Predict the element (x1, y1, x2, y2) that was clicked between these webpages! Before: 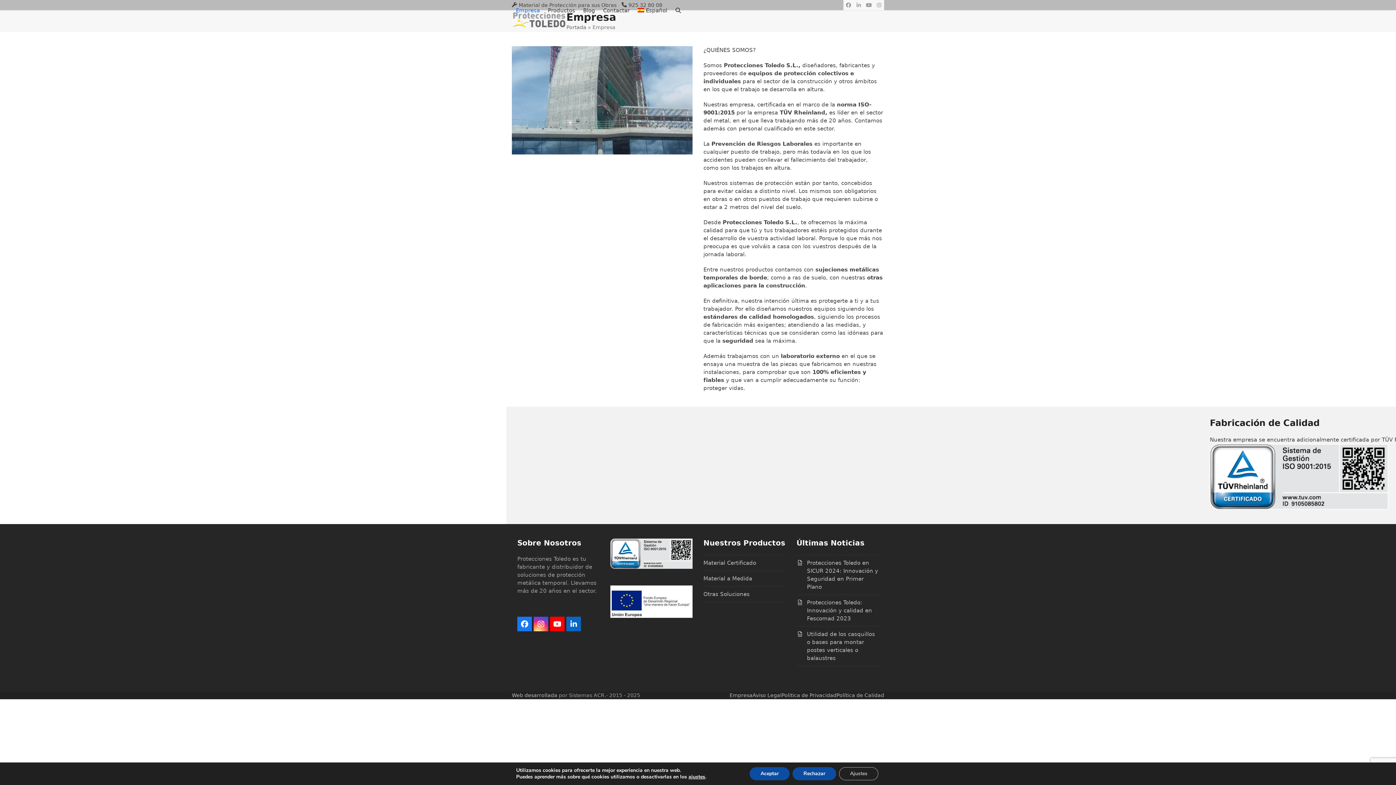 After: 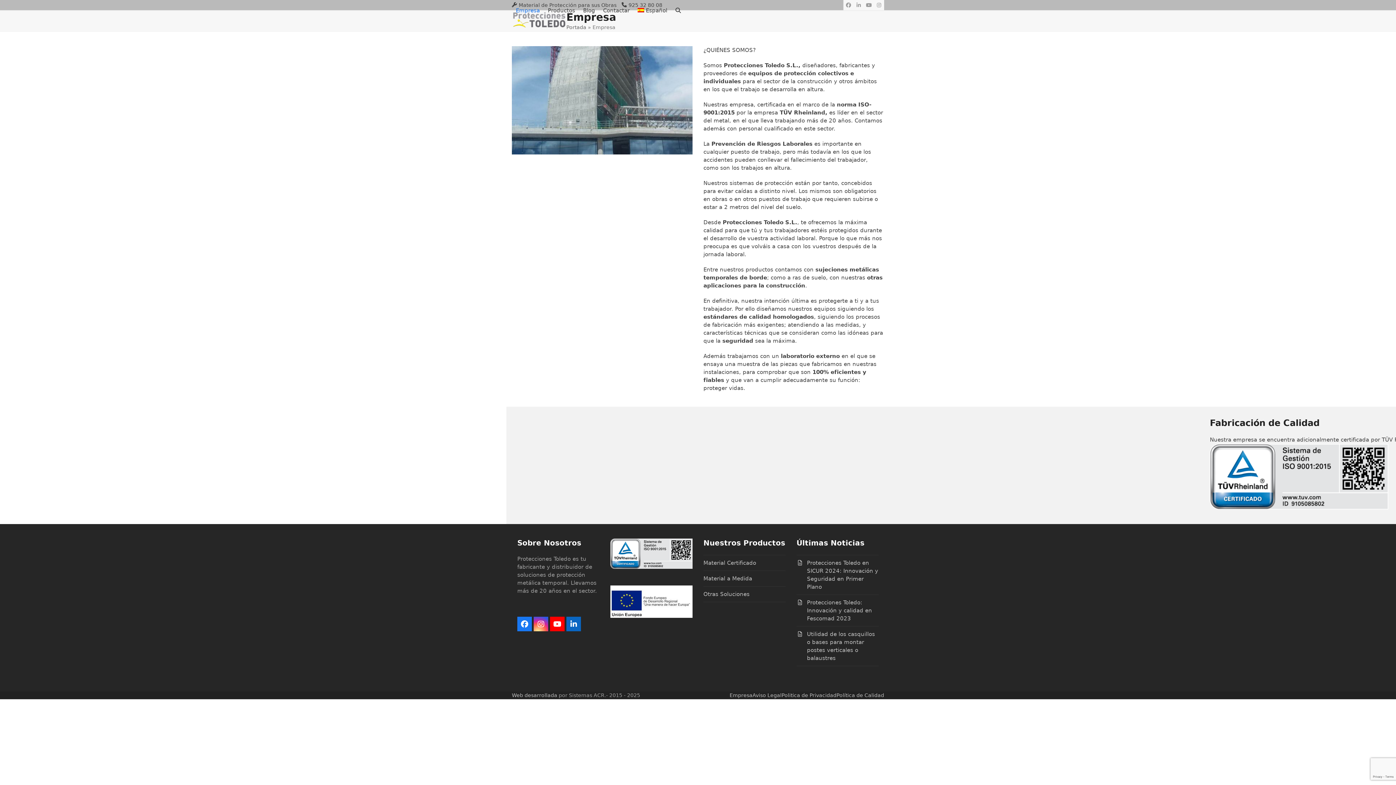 Action: bbox: (792, 767, 836, 780) label: Rechazar